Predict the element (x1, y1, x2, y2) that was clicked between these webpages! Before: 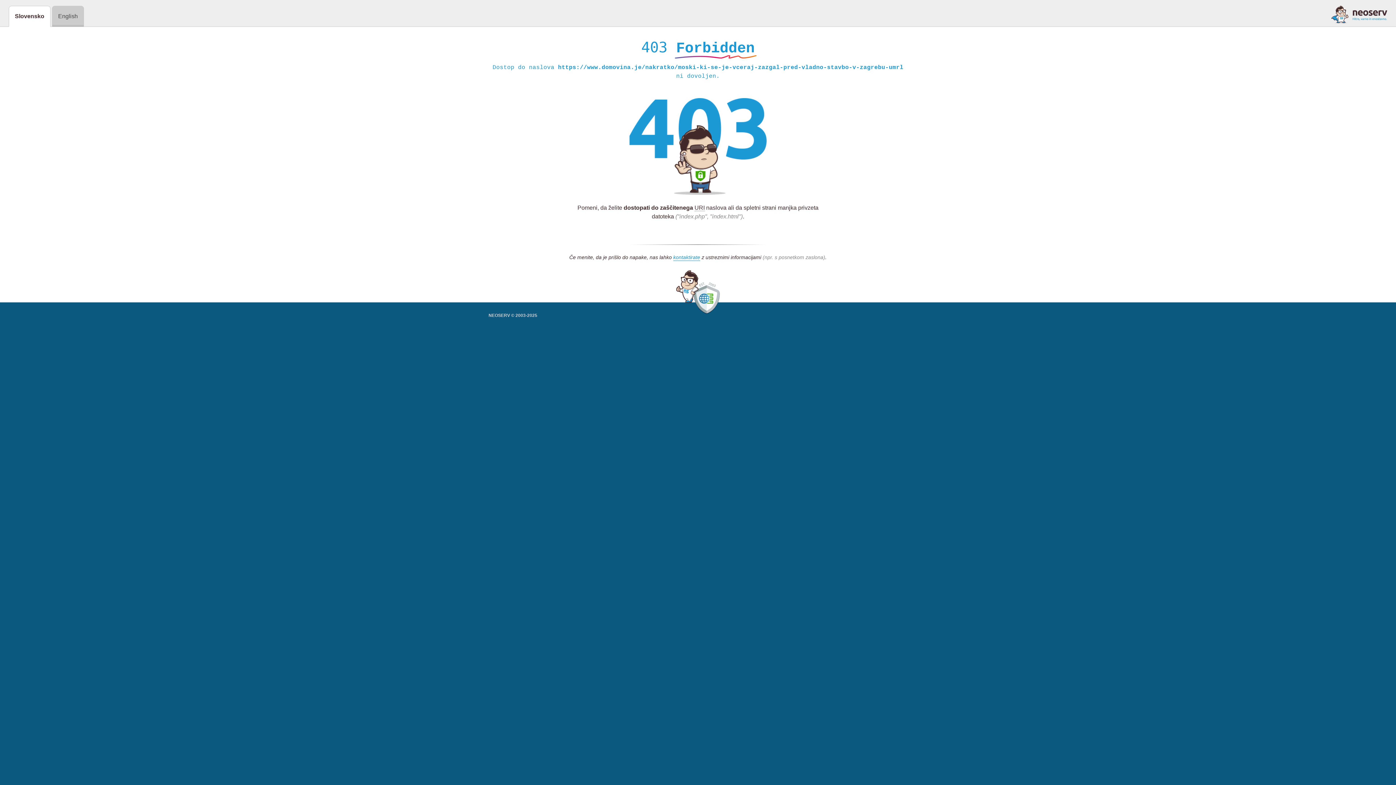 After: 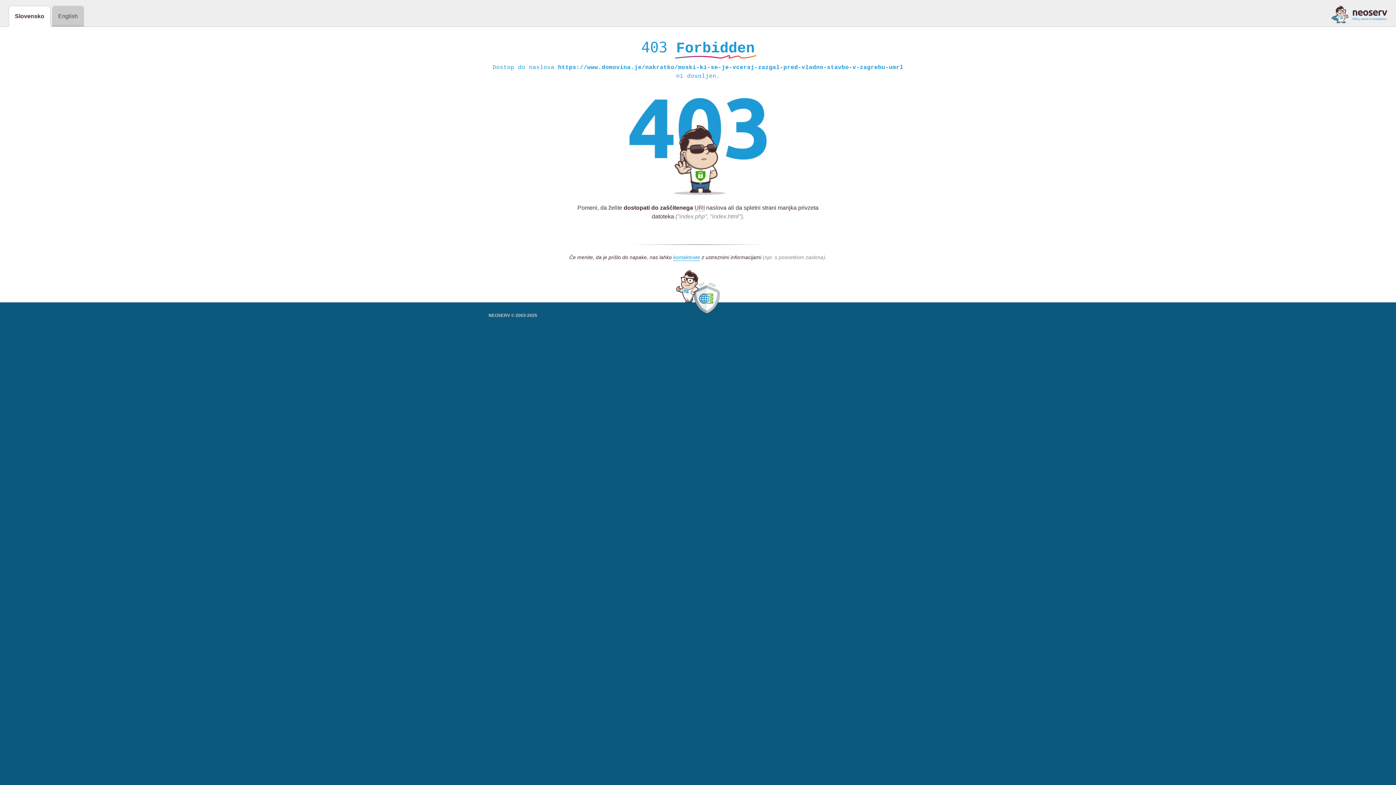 Action: bbox: (1331, 5, 1387, 23)